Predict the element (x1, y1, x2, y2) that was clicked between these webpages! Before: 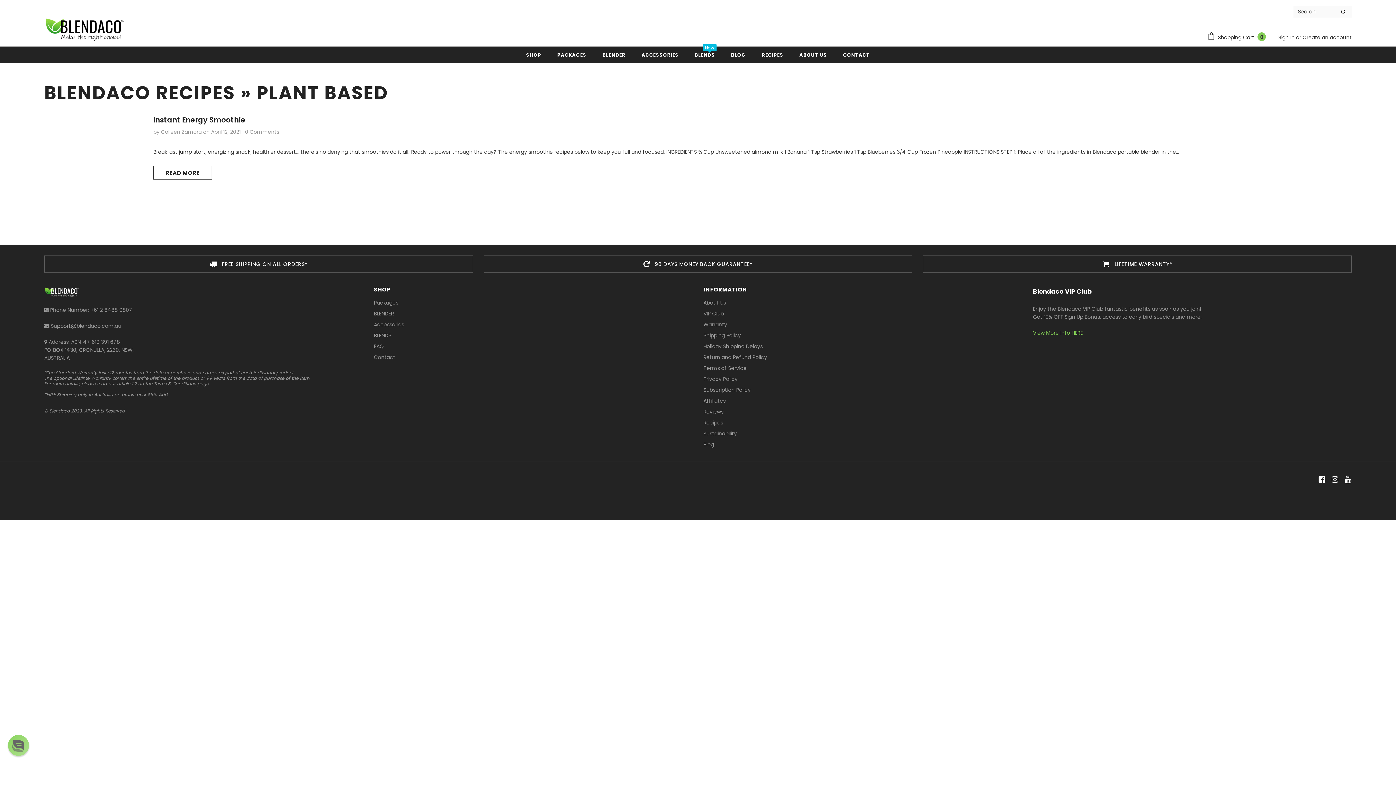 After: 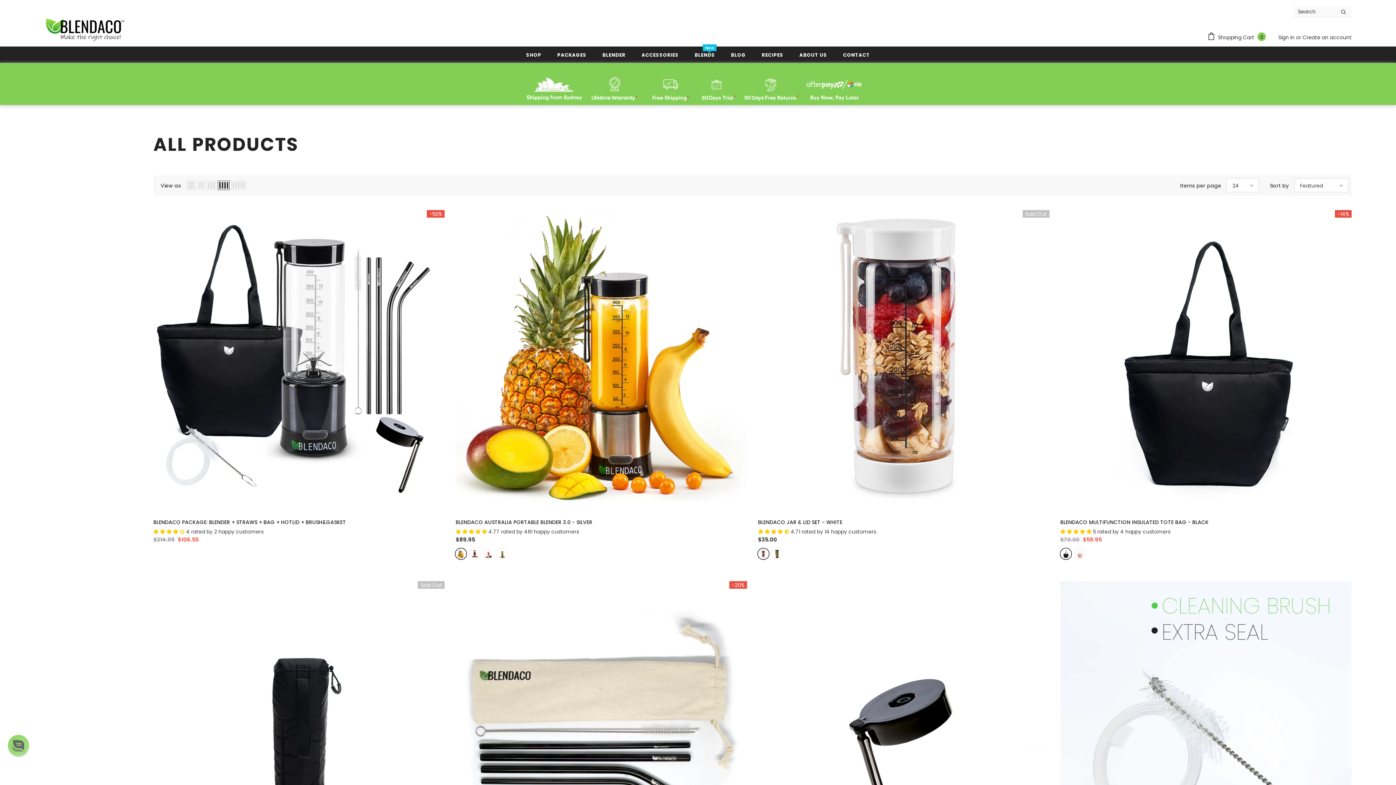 Action: label: SHOP bbox: (526, 46, 541, 63)